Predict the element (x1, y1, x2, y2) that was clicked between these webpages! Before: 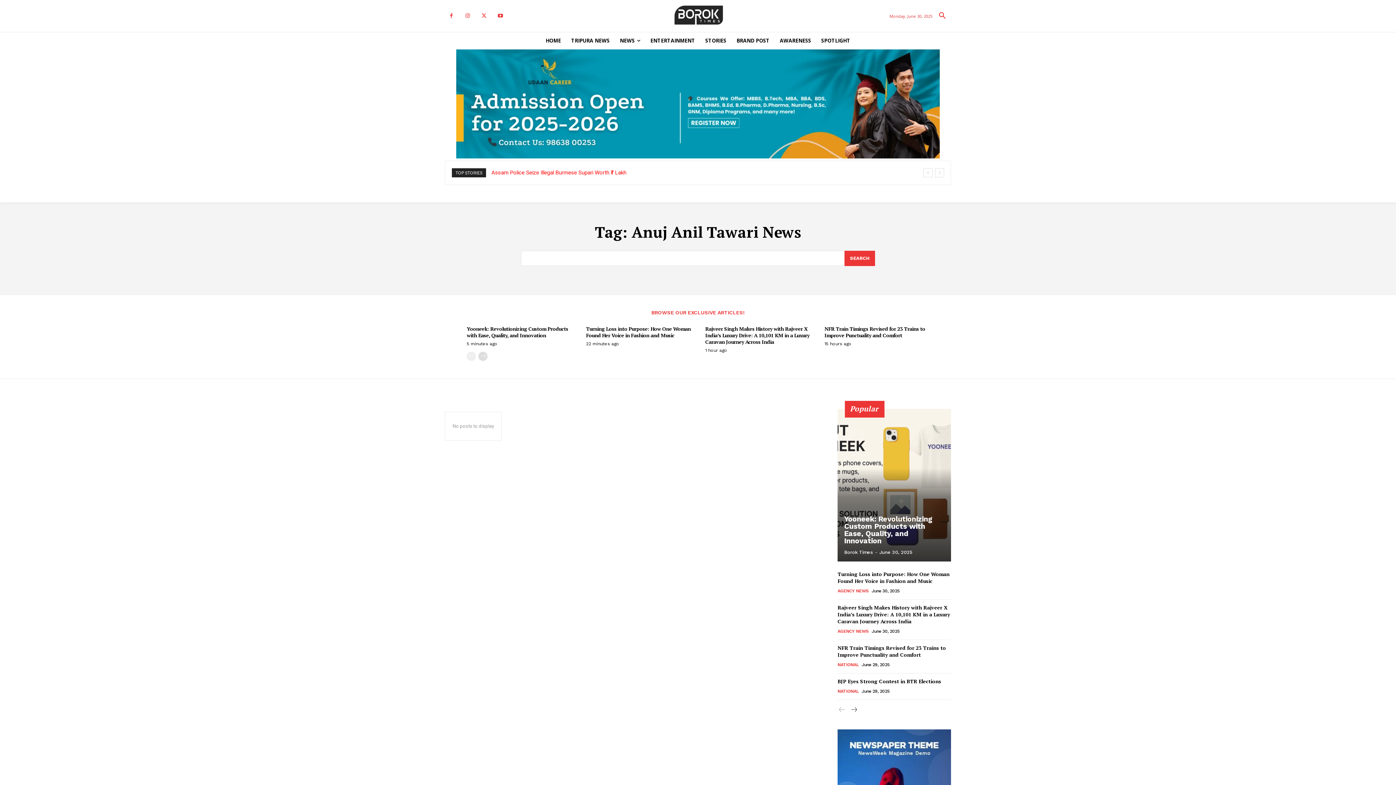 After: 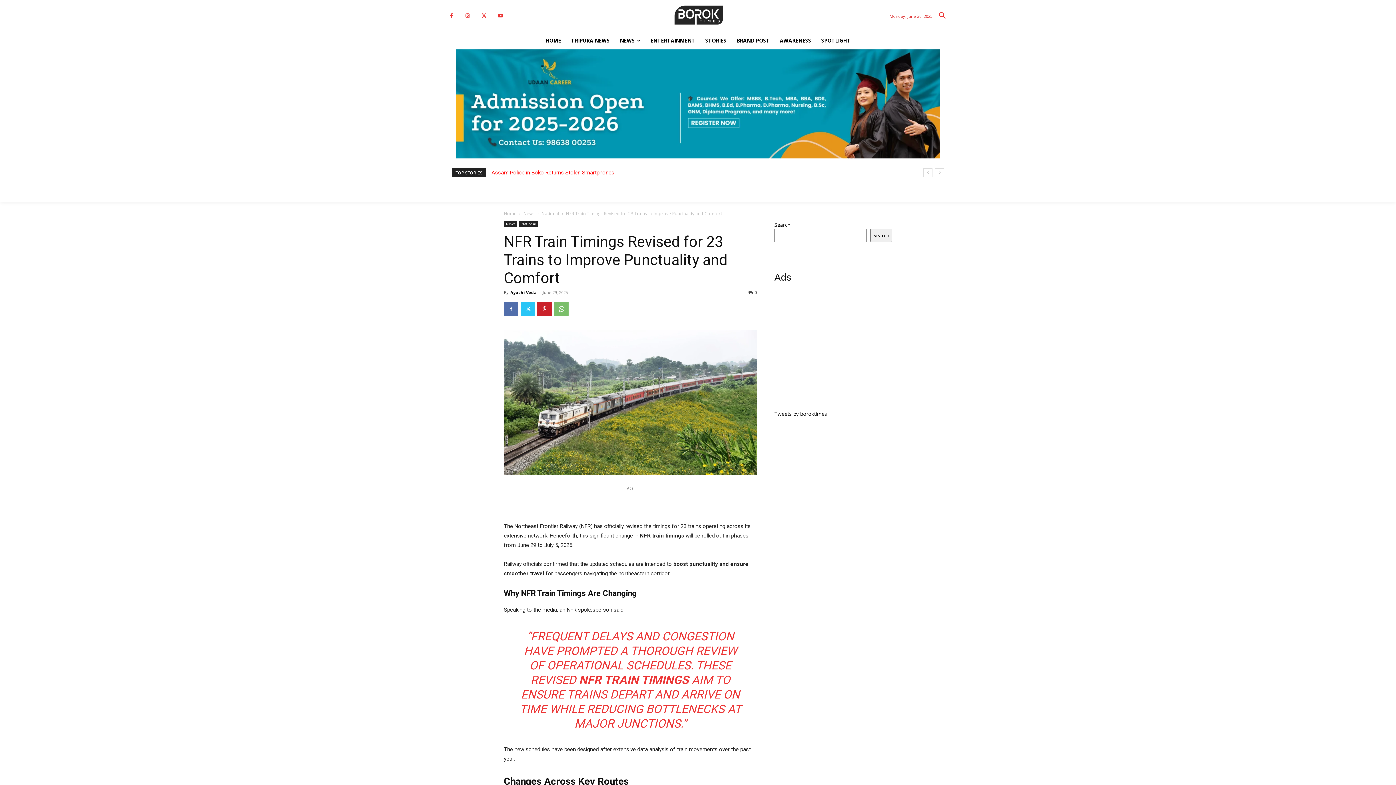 Action: bbox: (837, 644, 946, 658) label: NFR Train Timings Revised for 23 Trains to Improve Punctuality and Comfort